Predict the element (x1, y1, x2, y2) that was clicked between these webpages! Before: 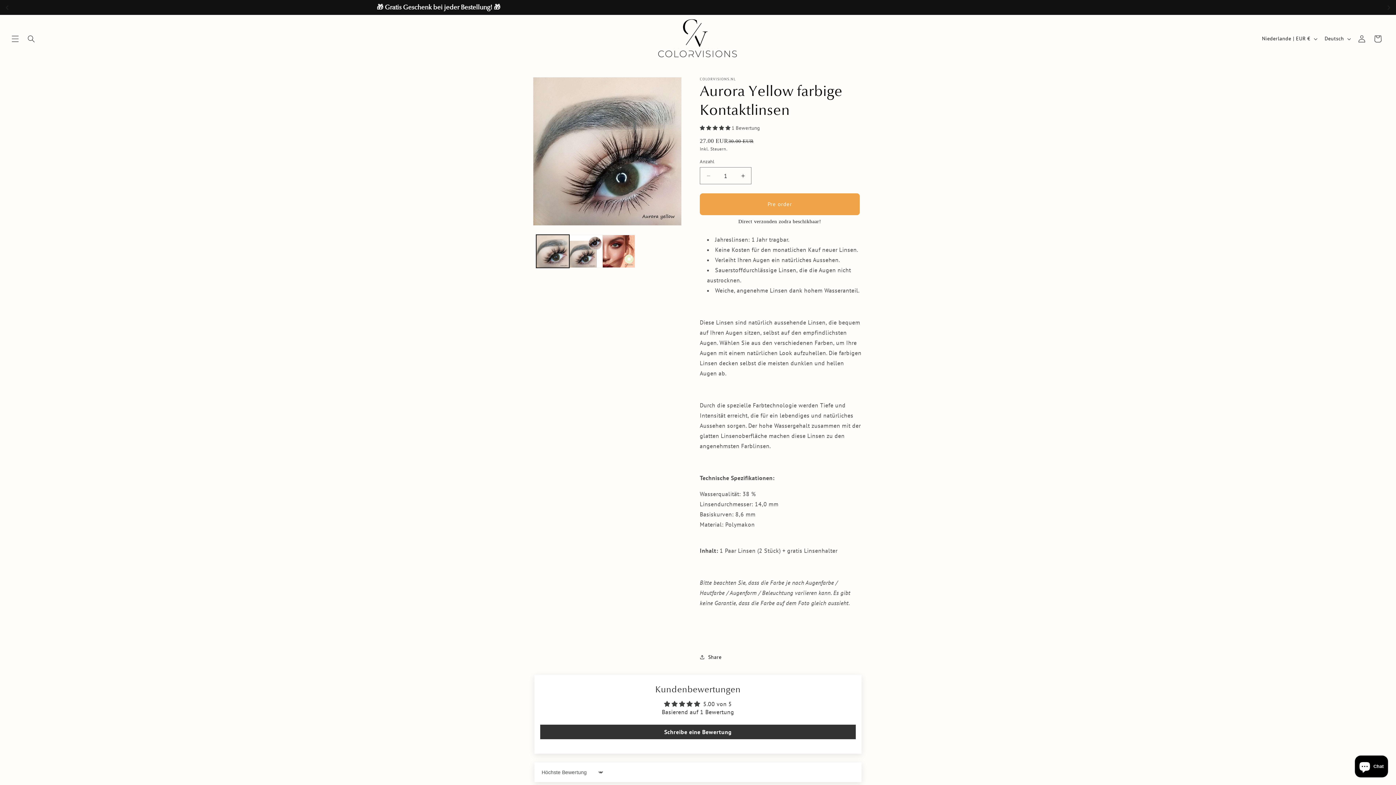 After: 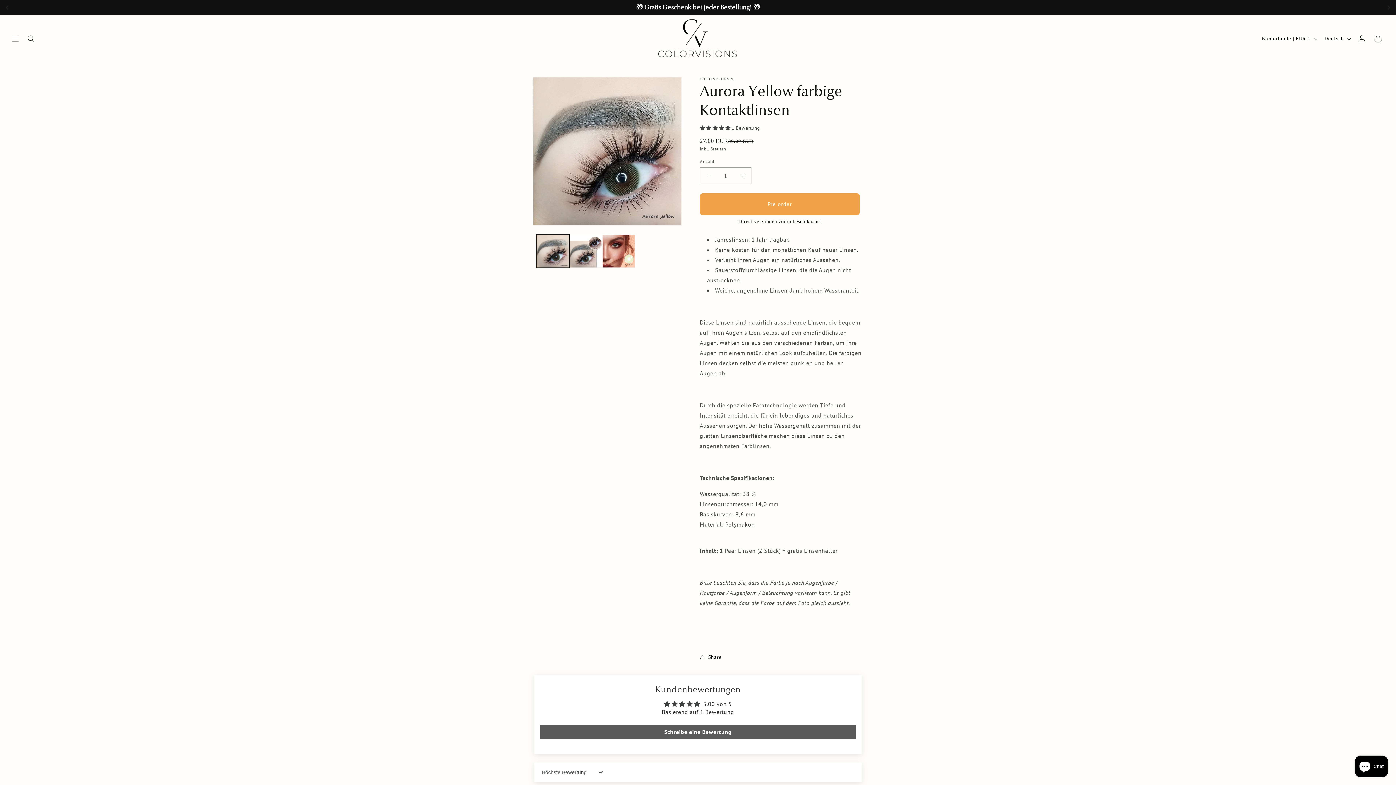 Action: label: Schreibe eine Bewertung bbox: (540, 725, 856, 739)